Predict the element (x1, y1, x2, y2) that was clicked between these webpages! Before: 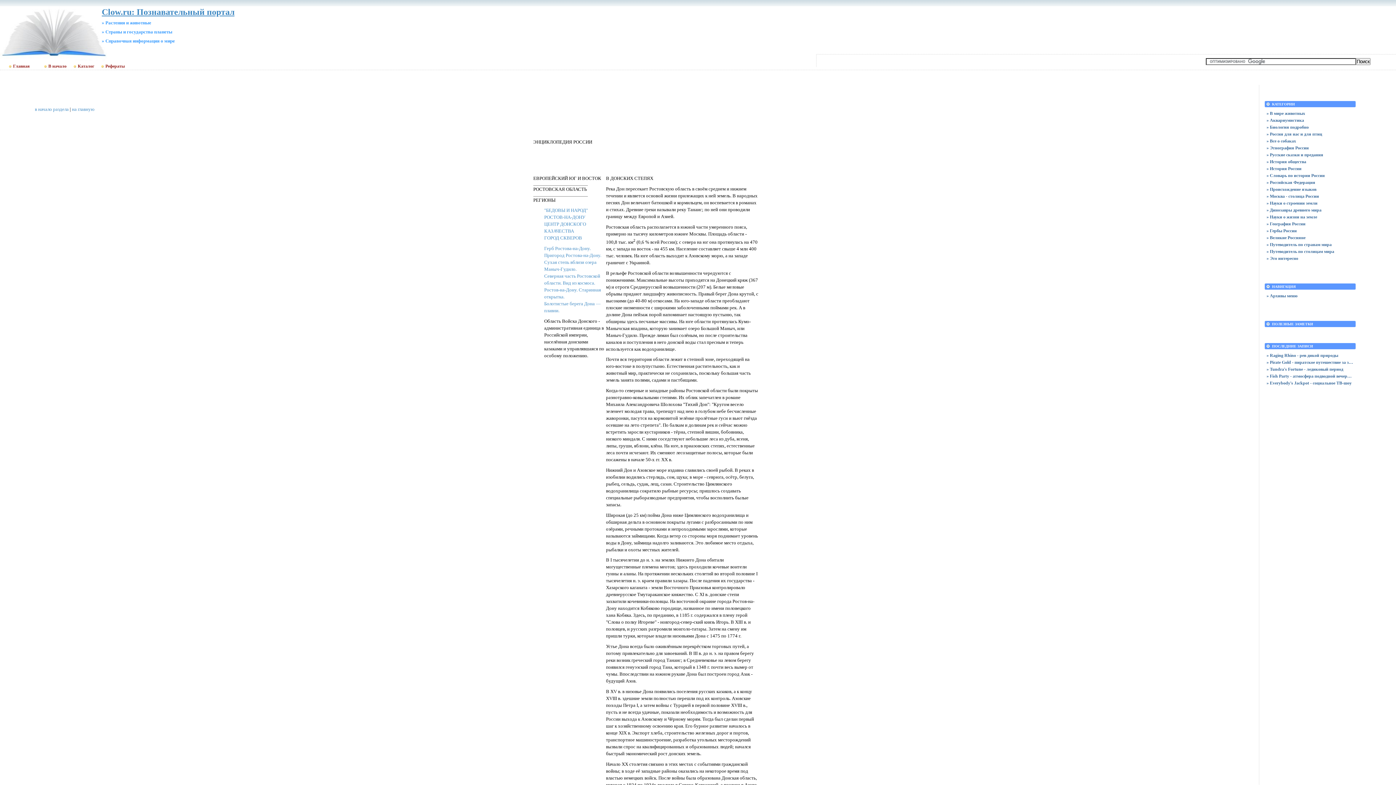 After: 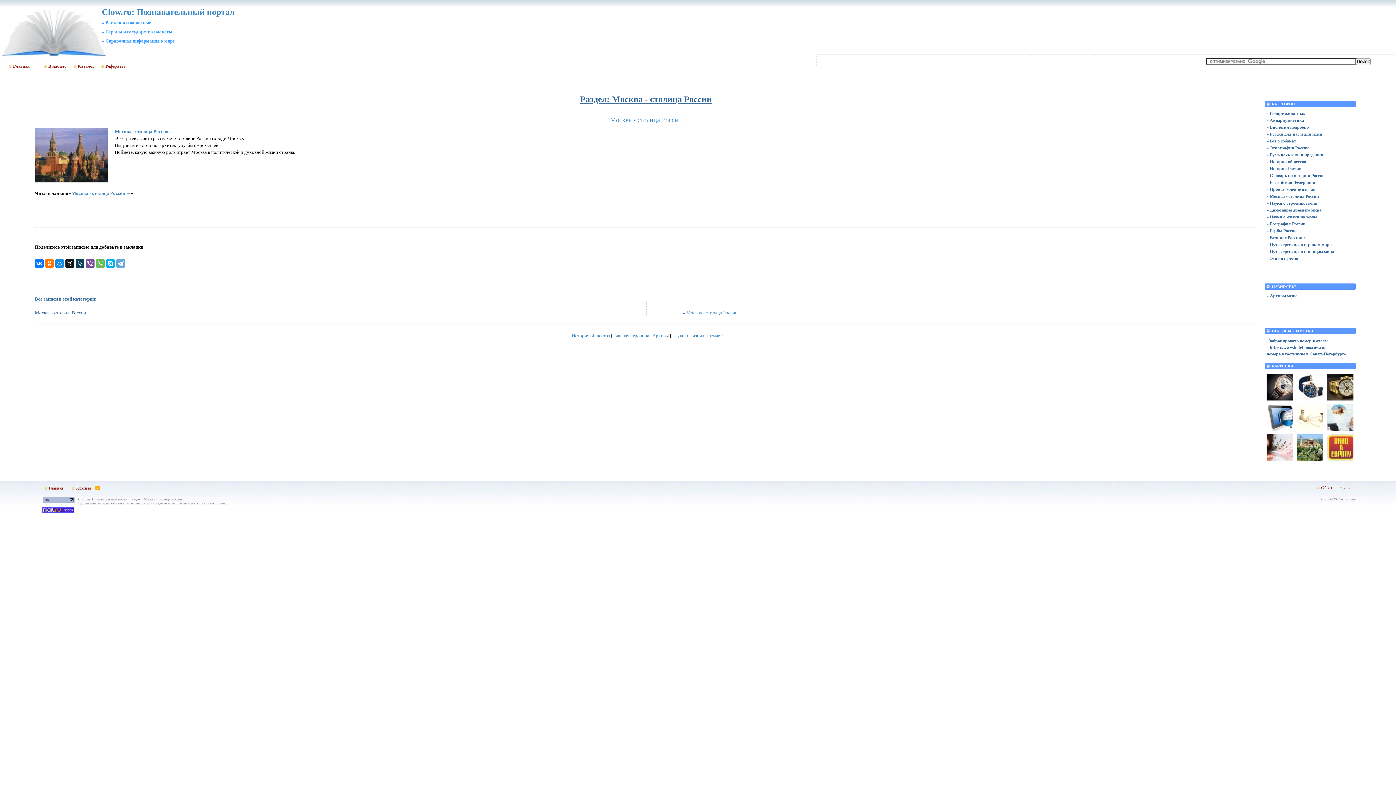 Action: bbox: (1266, 193, 1354, 199) label: » Москва - столица России